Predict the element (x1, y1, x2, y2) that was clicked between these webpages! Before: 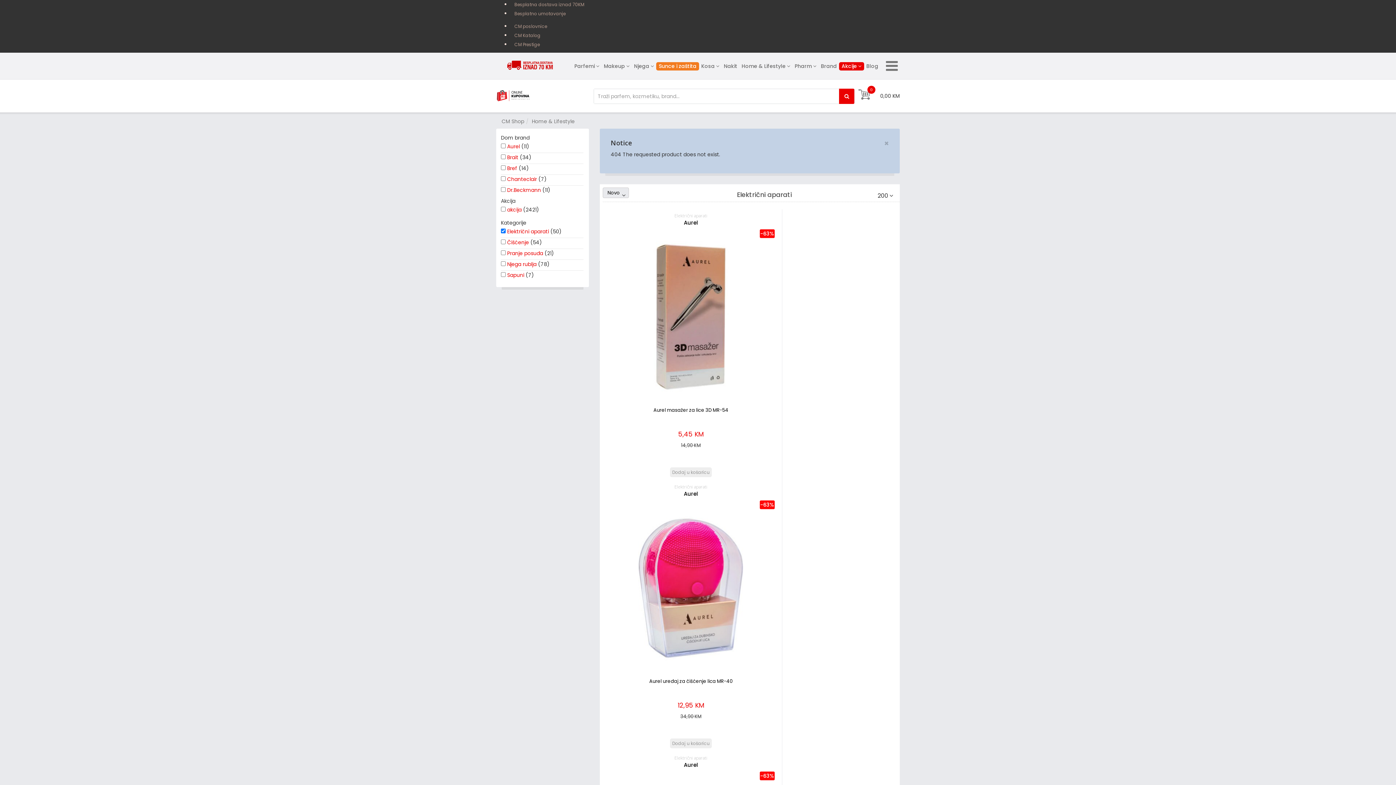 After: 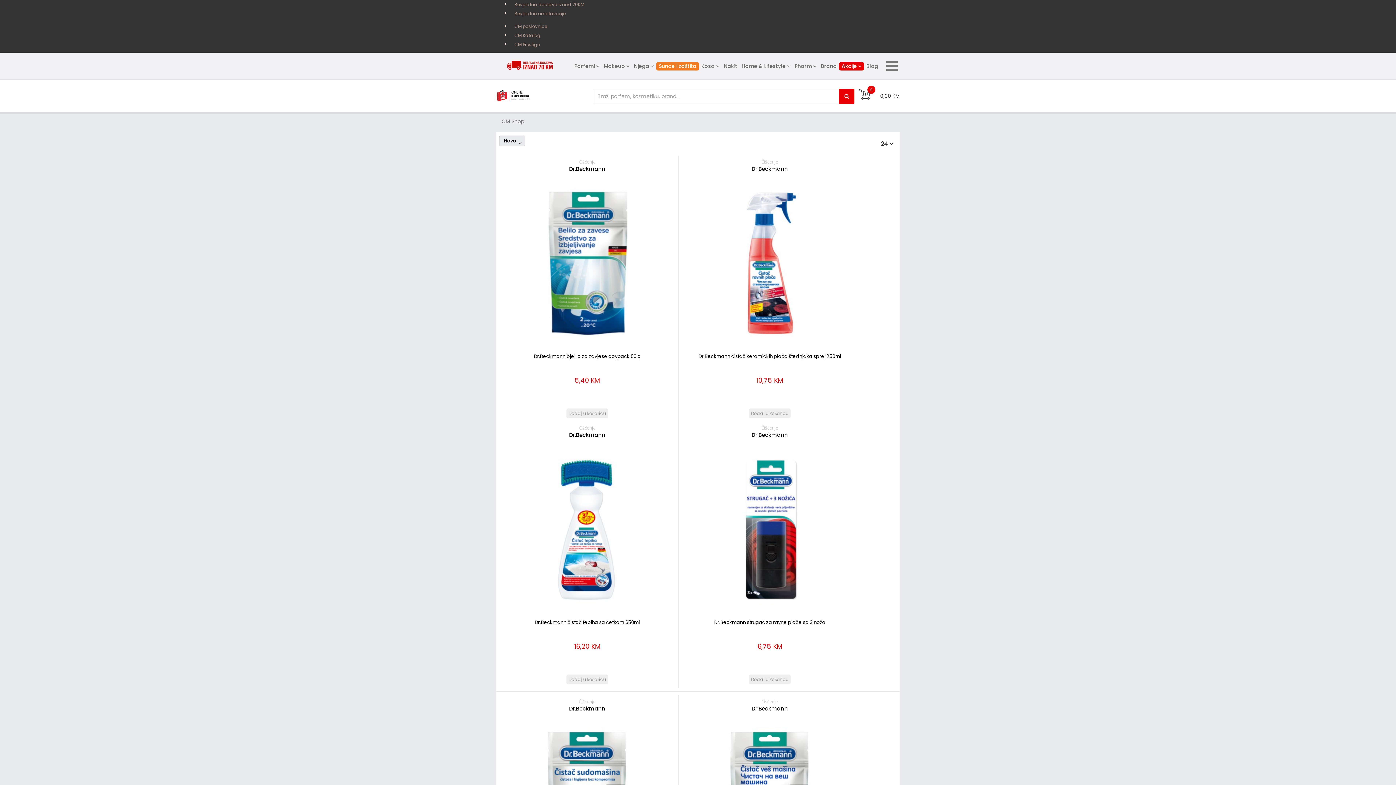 Action: bbox: (507, 186, 542, 193) label: Dr.Beckmann 